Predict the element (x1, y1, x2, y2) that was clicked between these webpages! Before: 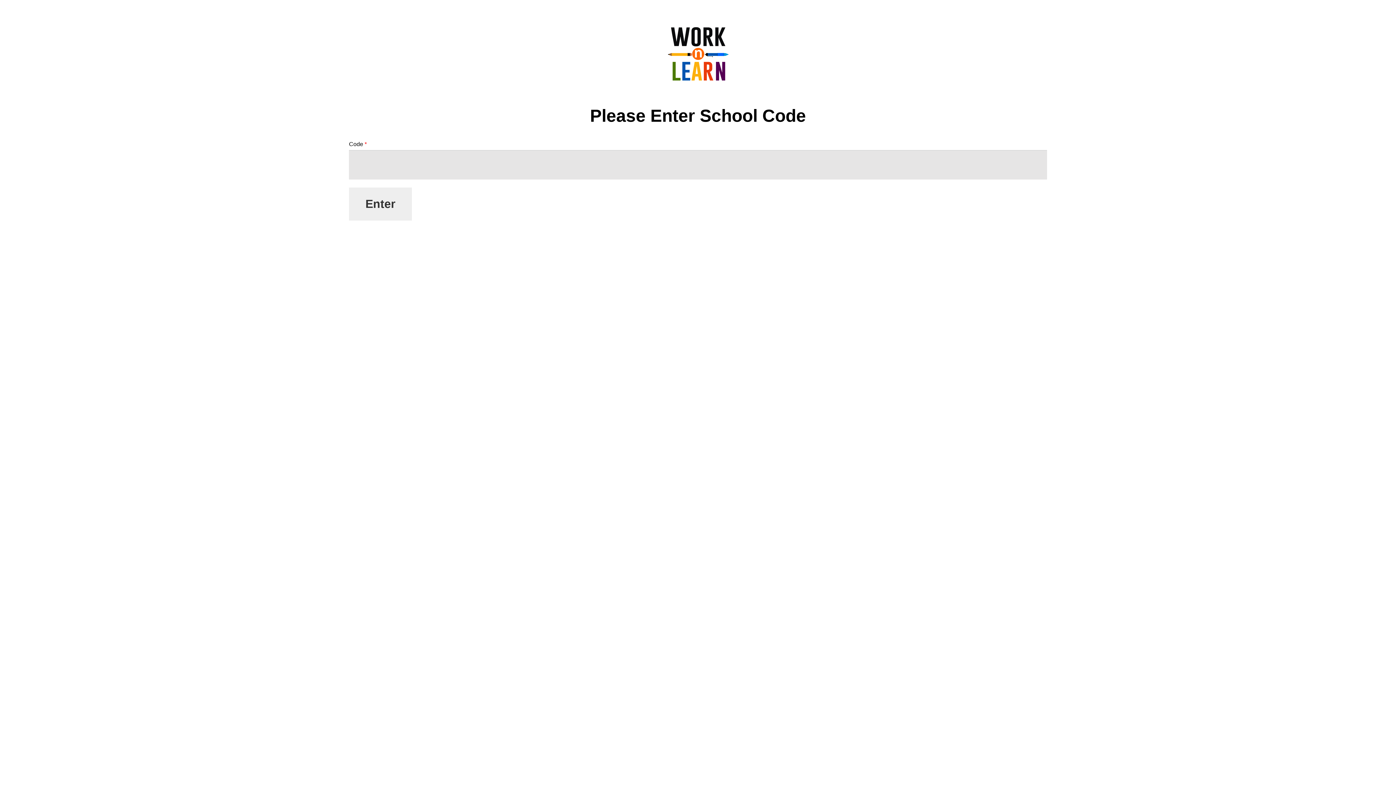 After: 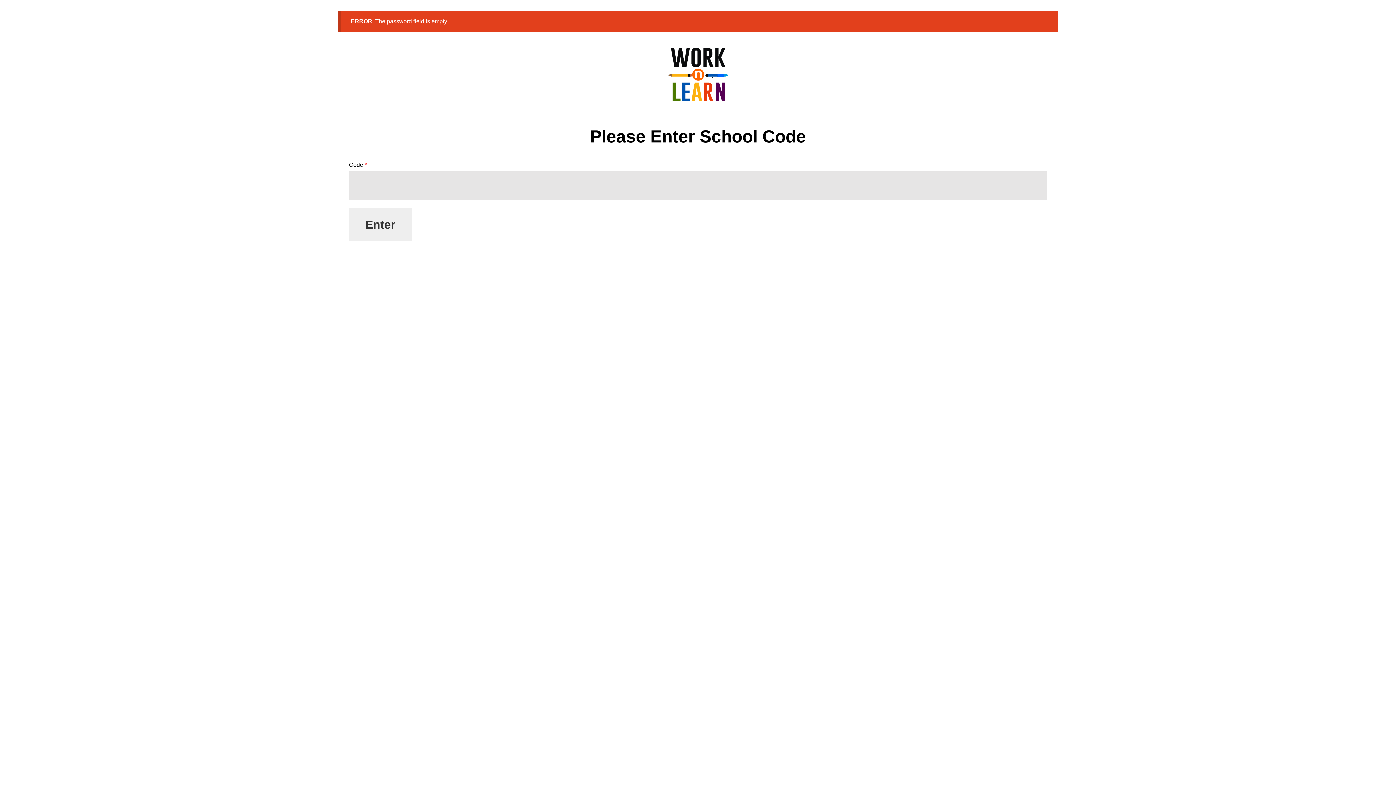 Action: bbox: (349, 187, 411, 220) label: Enter